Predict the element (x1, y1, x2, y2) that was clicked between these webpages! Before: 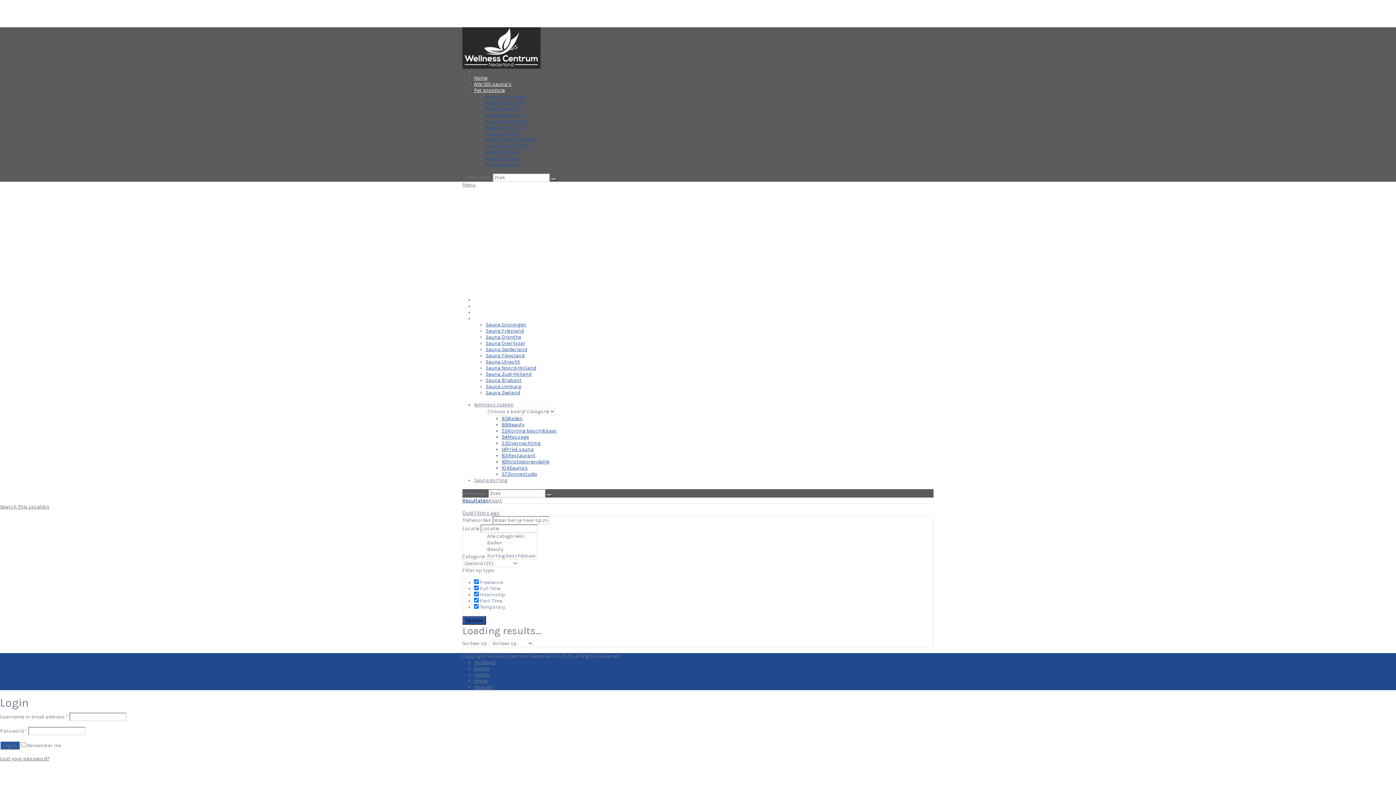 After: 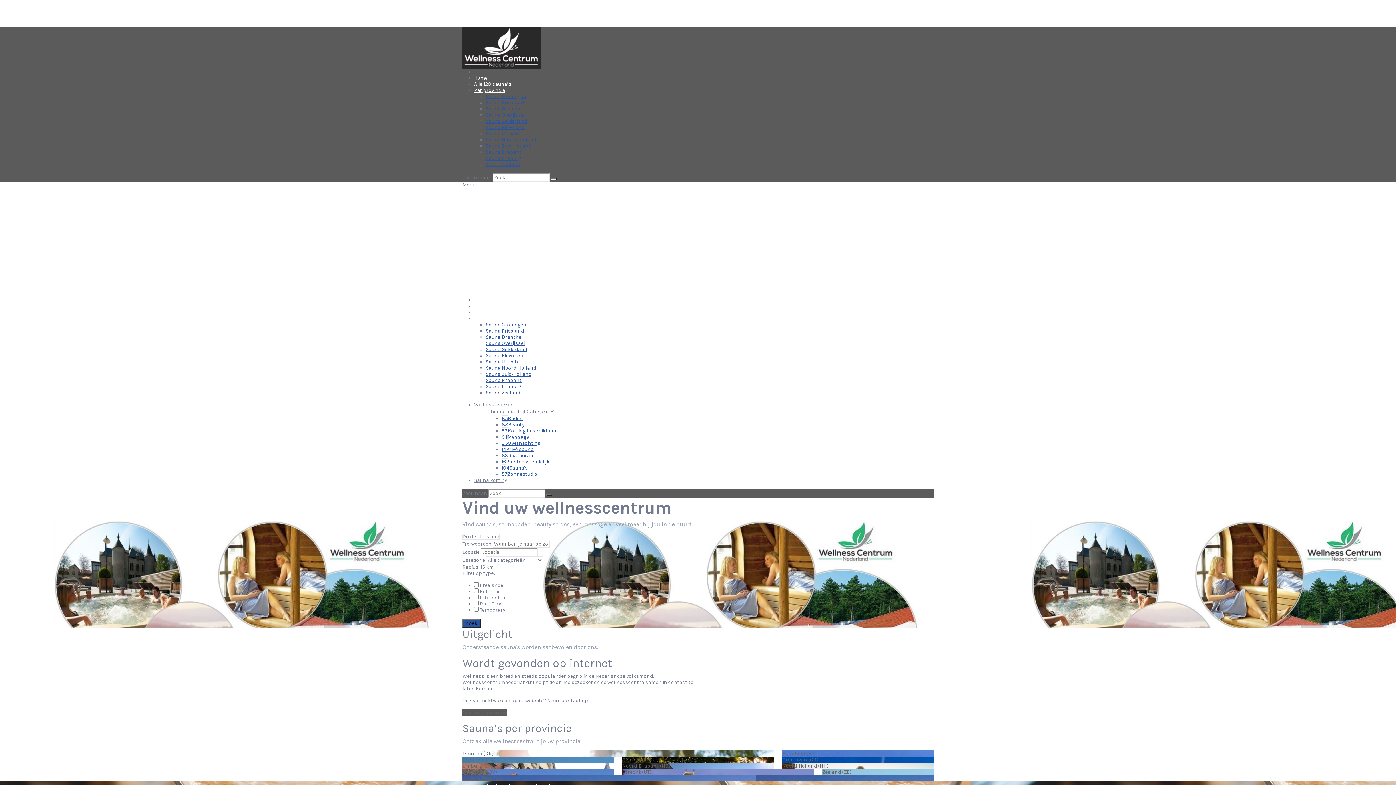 Action: label: Home bbox: (474, 74, 487, 81)